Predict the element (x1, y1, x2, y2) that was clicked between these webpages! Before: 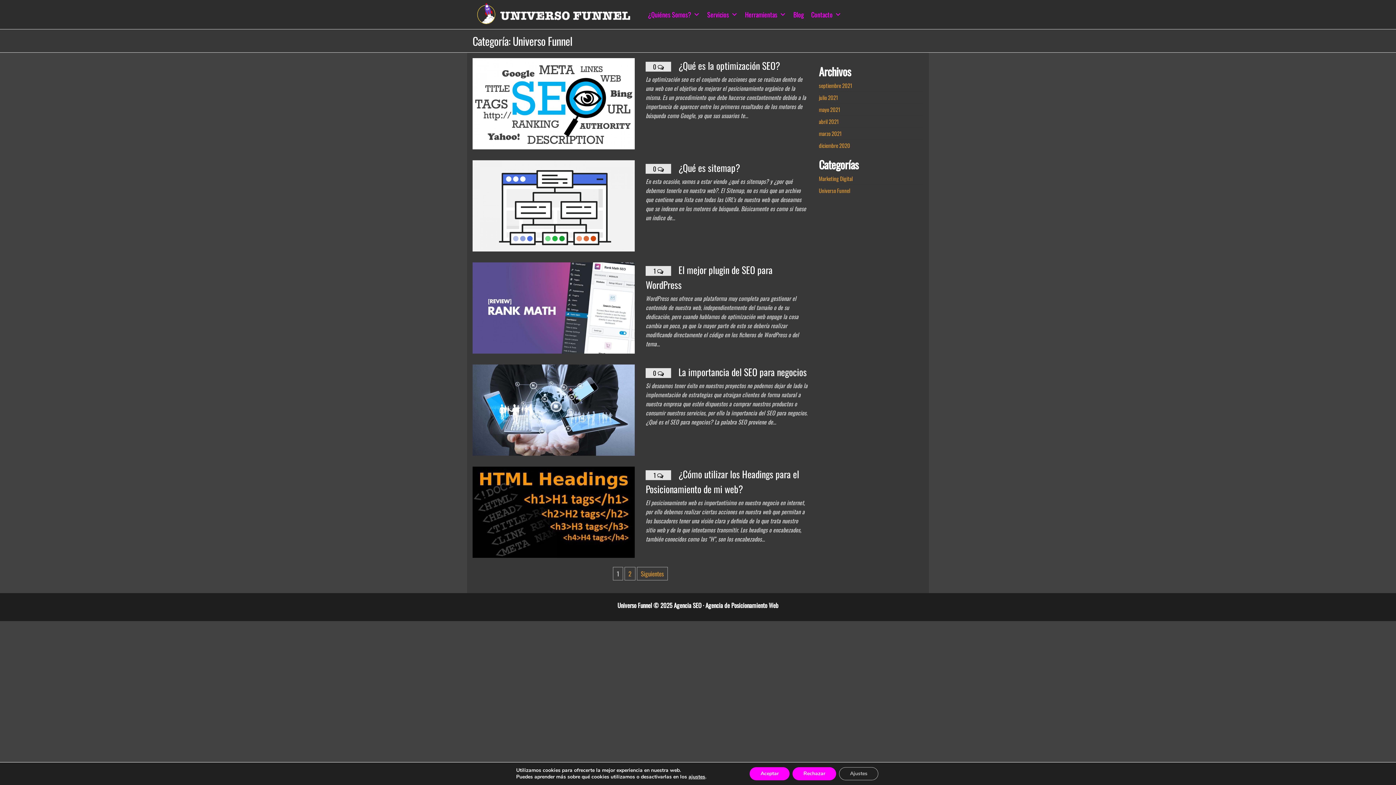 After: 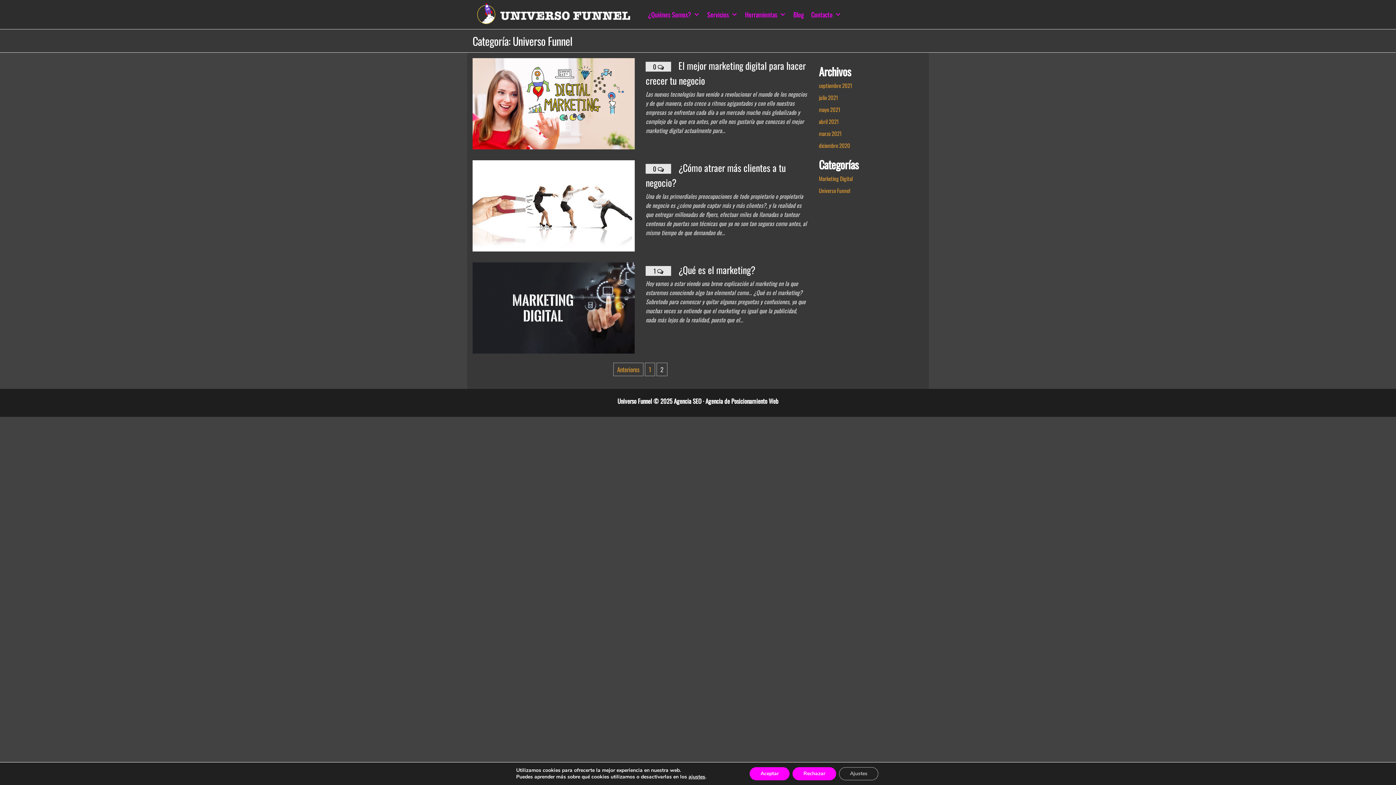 Action: label: Siguientes bbox: (637, 567, 667, 580)